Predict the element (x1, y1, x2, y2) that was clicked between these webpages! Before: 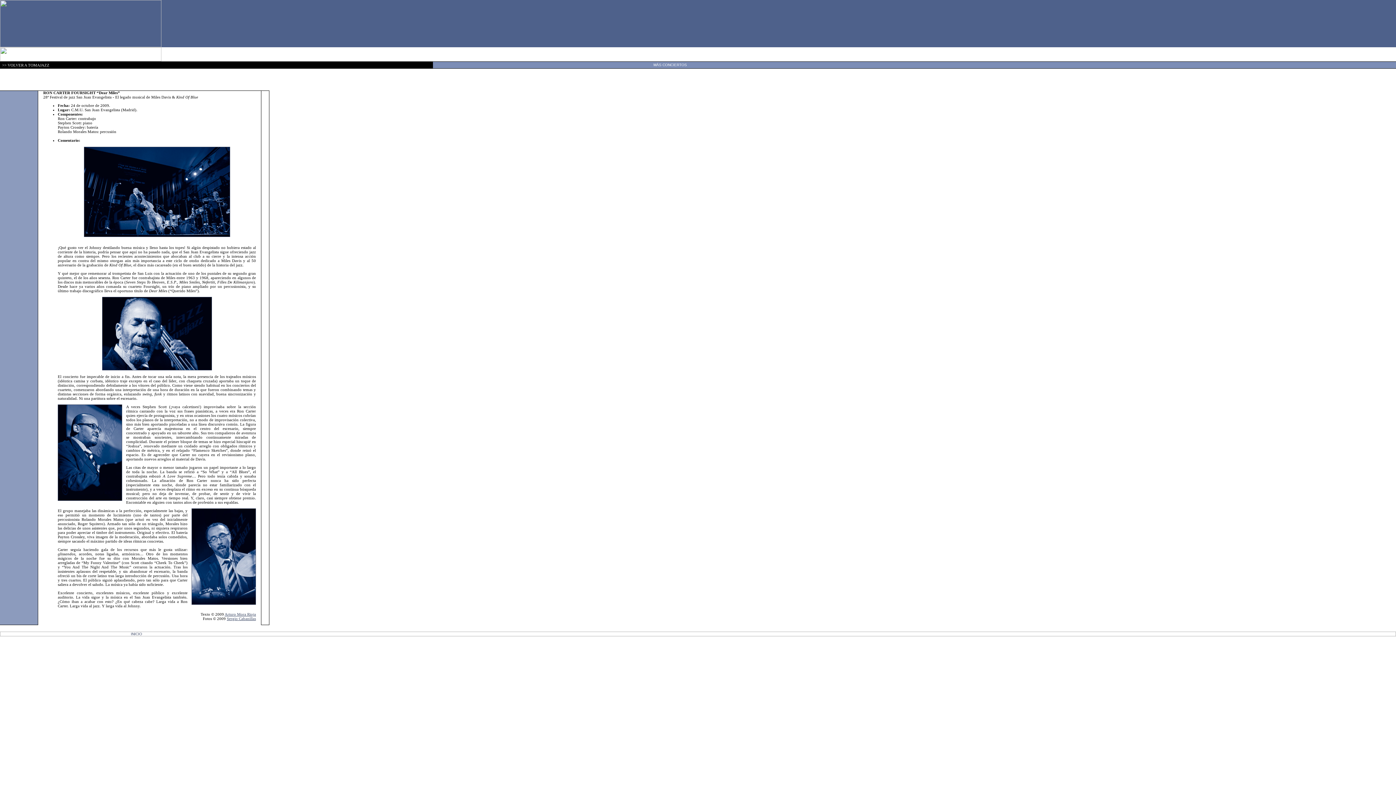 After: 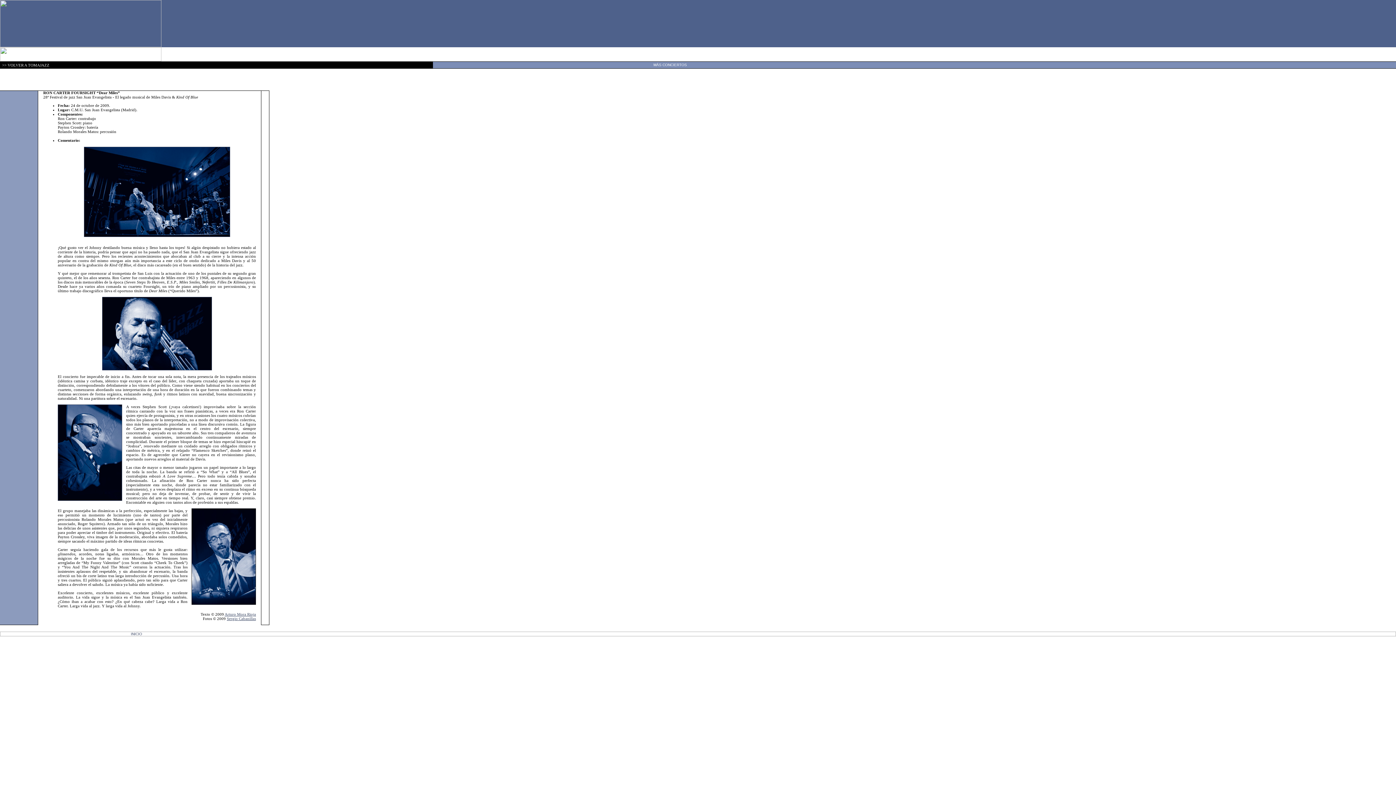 Action: bbox: (191, 601, 256, 605)